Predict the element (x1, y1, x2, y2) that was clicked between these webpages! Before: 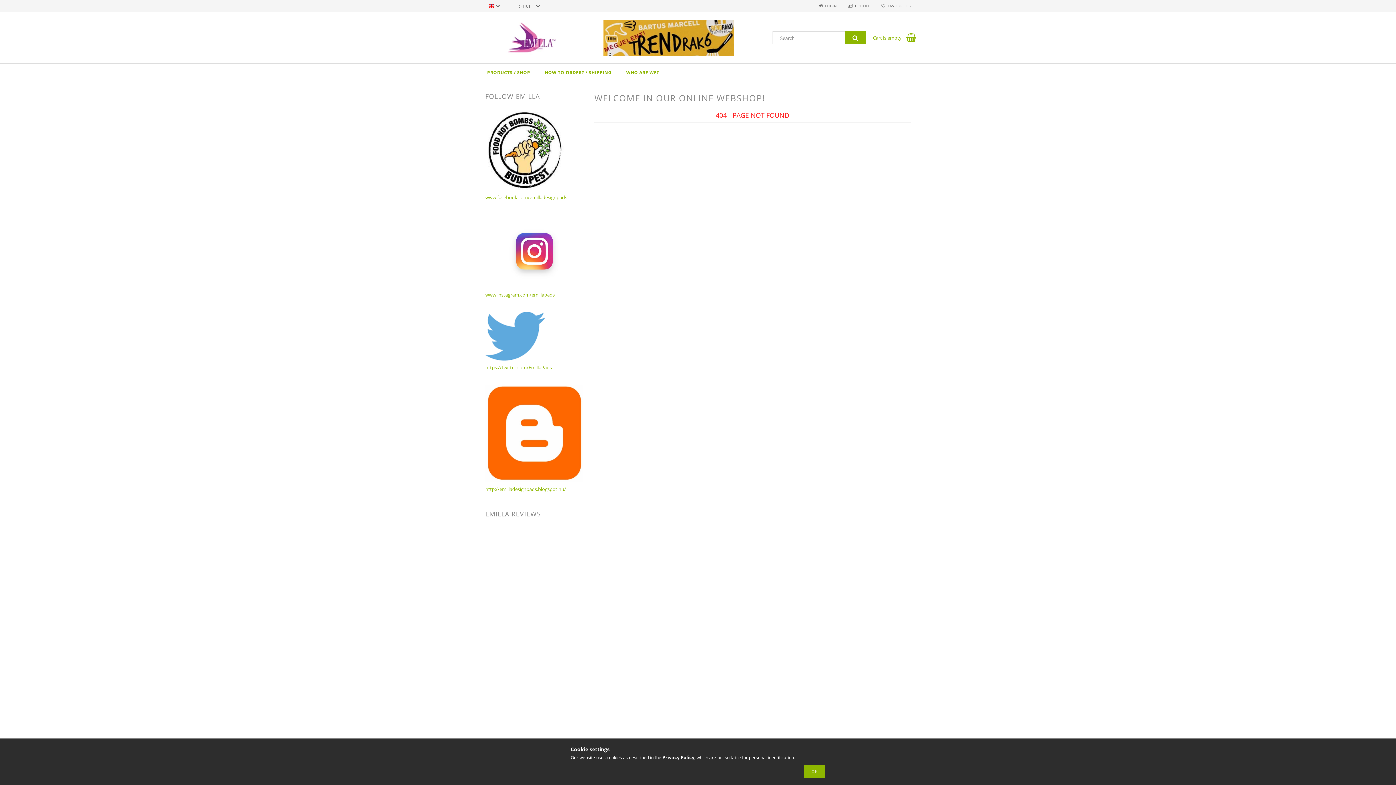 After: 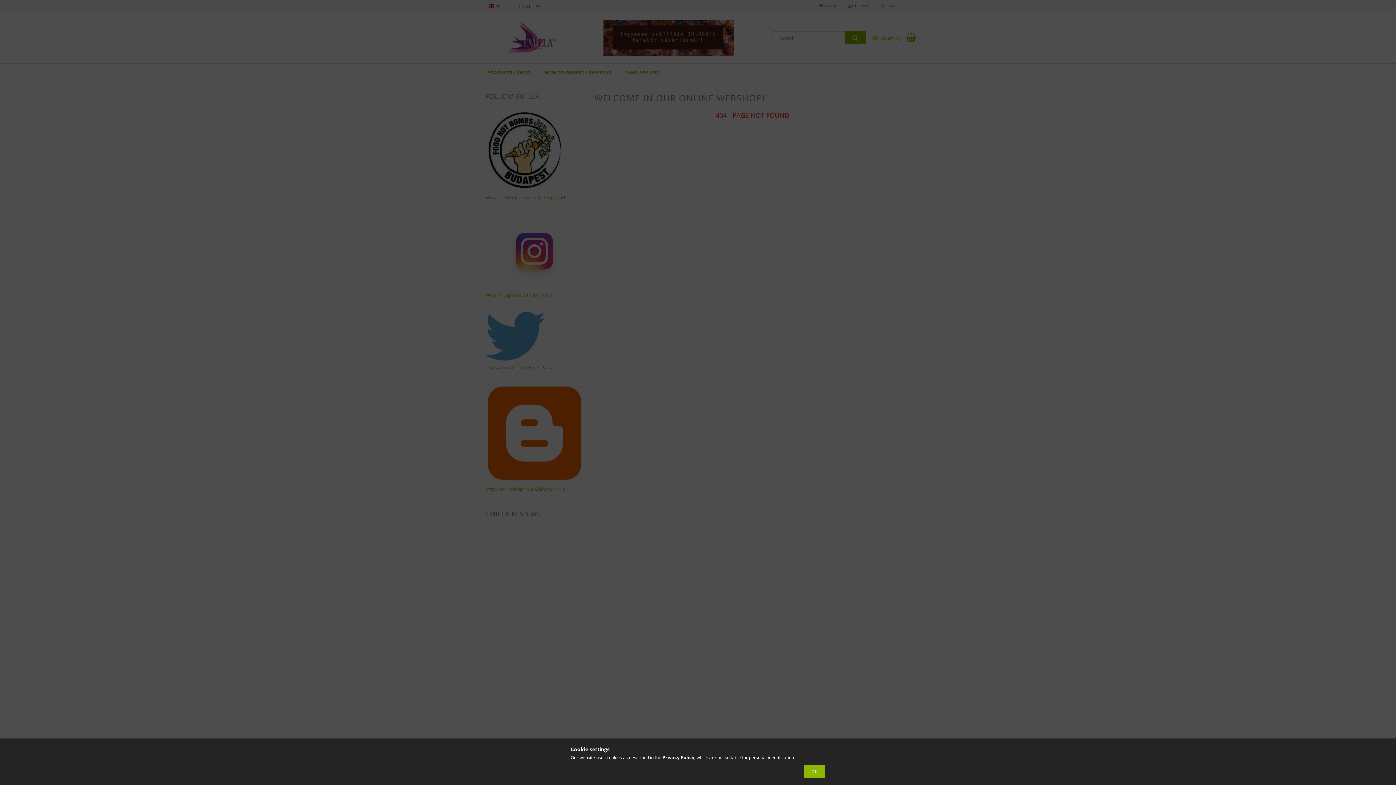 Action: label: LOGIN bbox: (819, 3, 837, 8)